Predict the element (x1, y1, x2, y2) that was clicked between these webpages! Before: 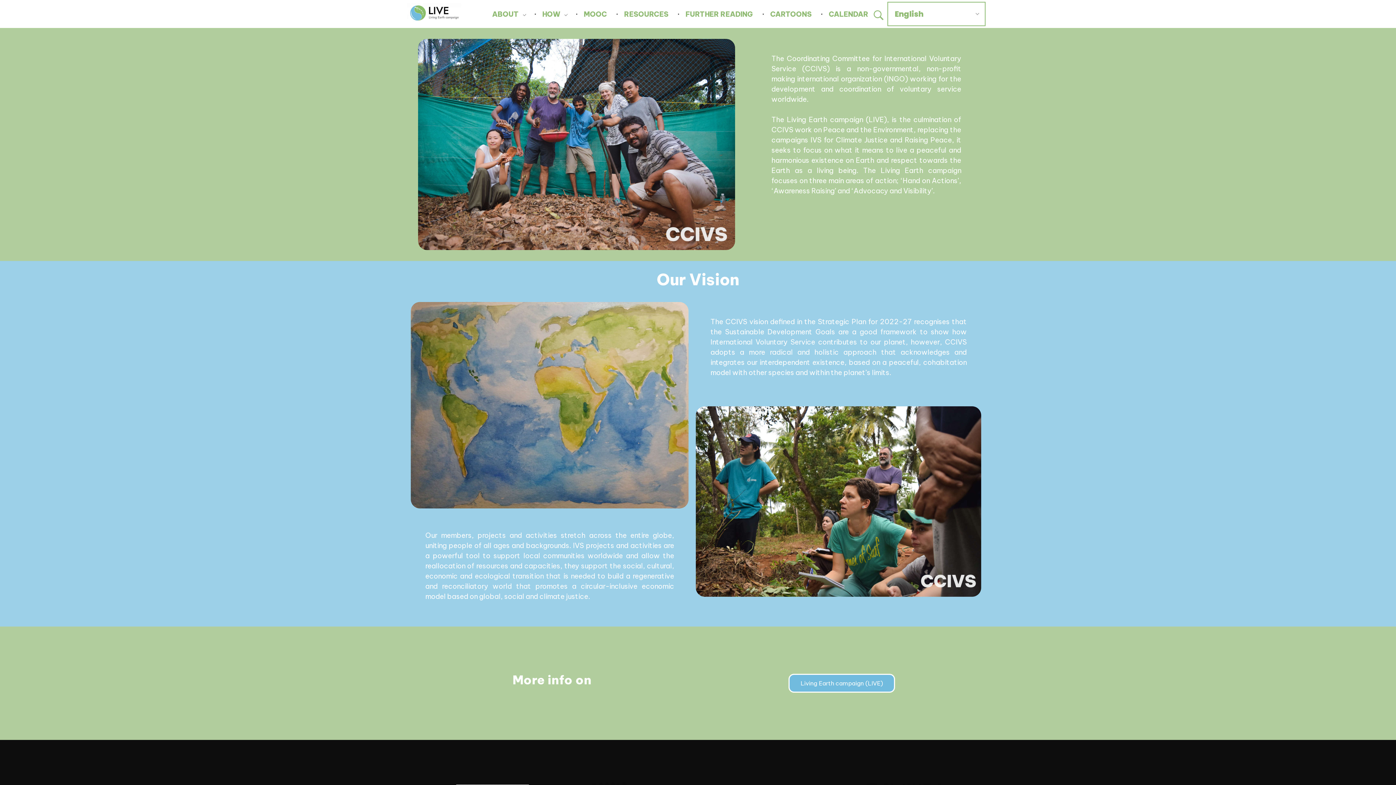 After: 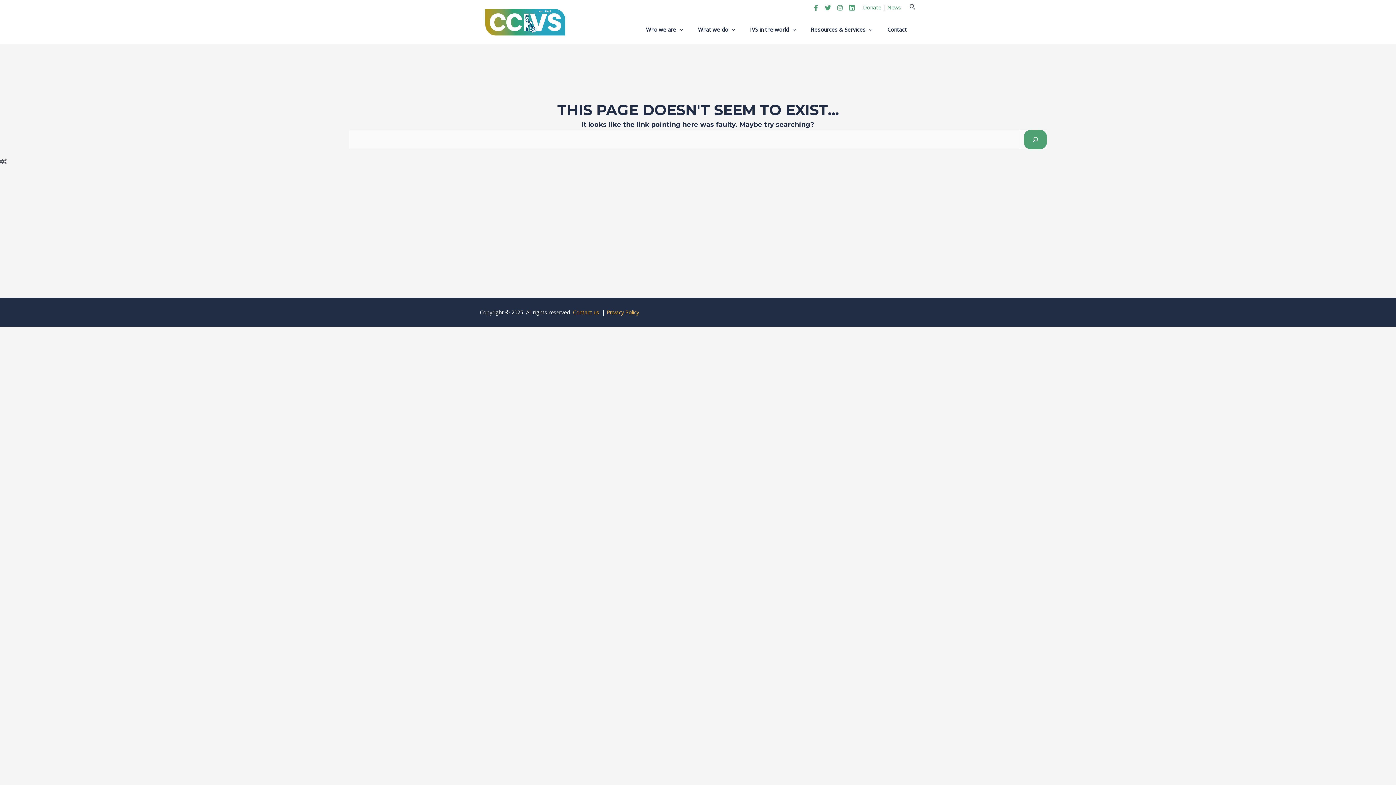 Action: label: Living Earth campaign (LIVE) bbox: (788, 674, 895, 693)